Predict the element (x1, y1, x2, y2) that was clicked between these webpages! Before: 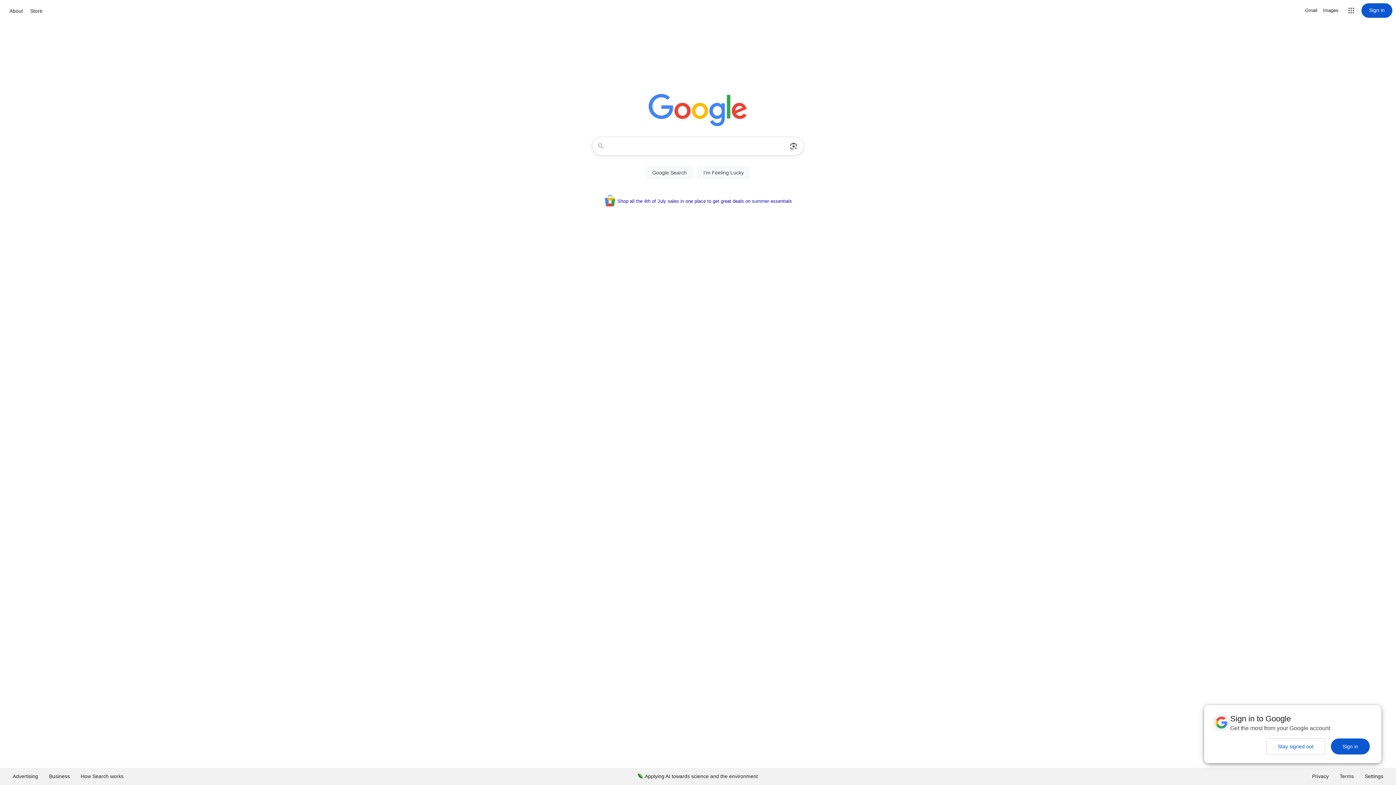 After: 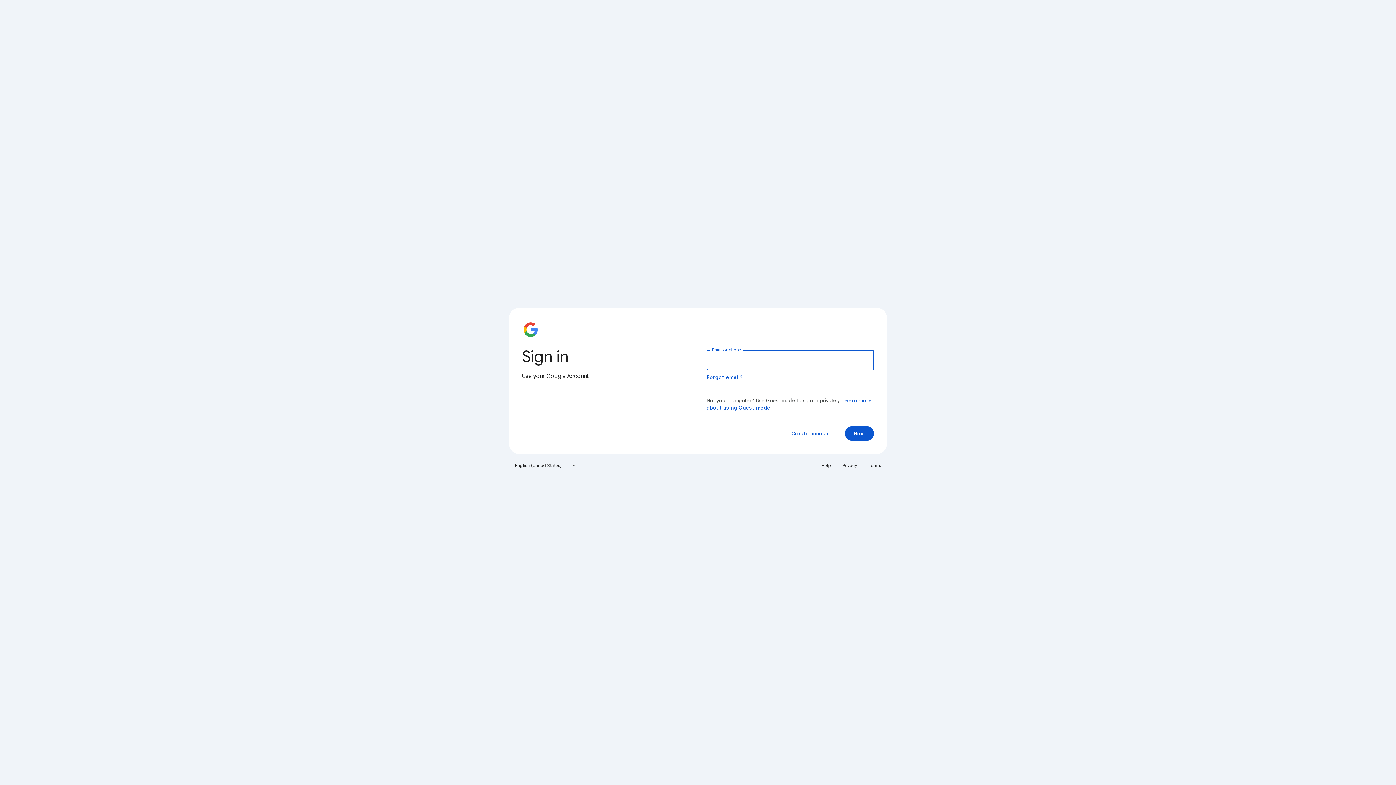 Action: bbox: (1361, 3, 1392, 17) label: Sign in